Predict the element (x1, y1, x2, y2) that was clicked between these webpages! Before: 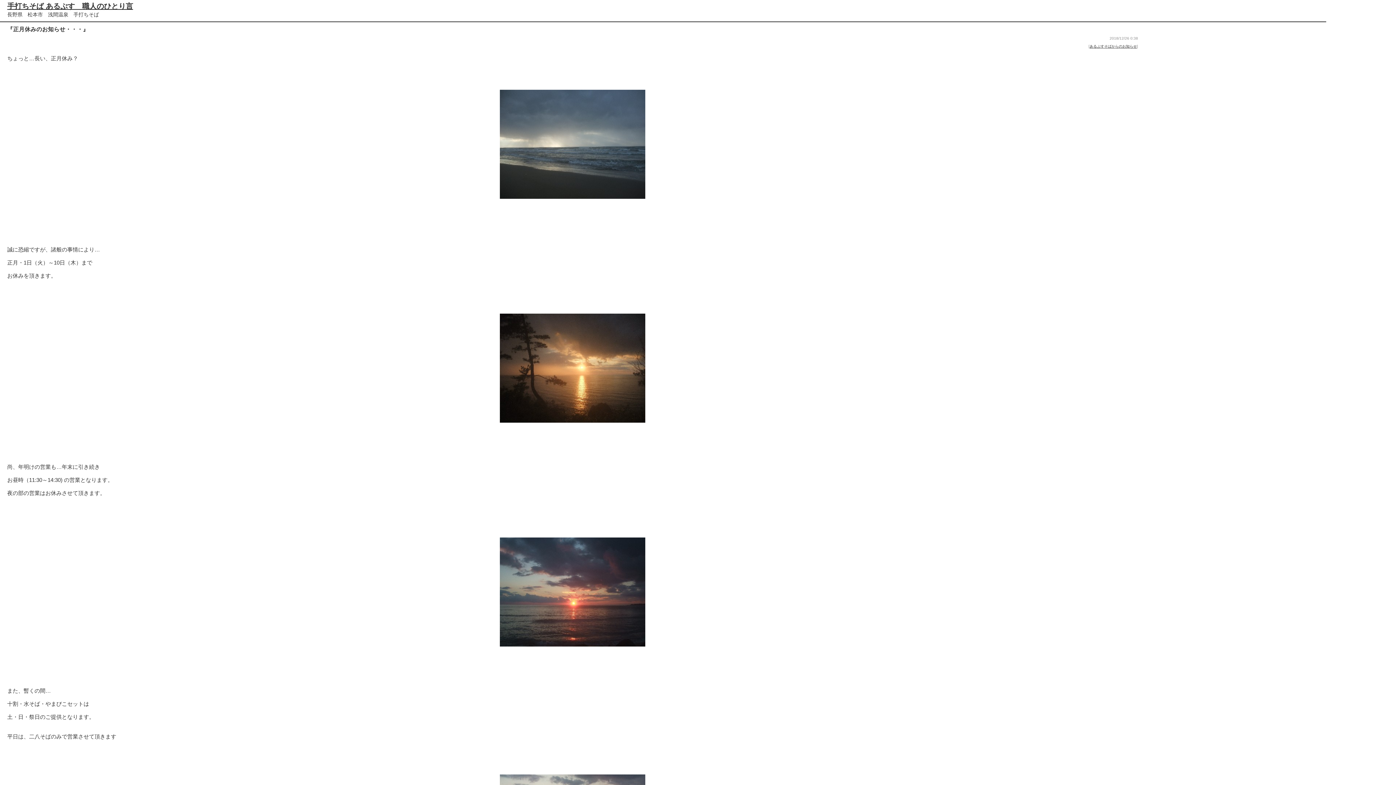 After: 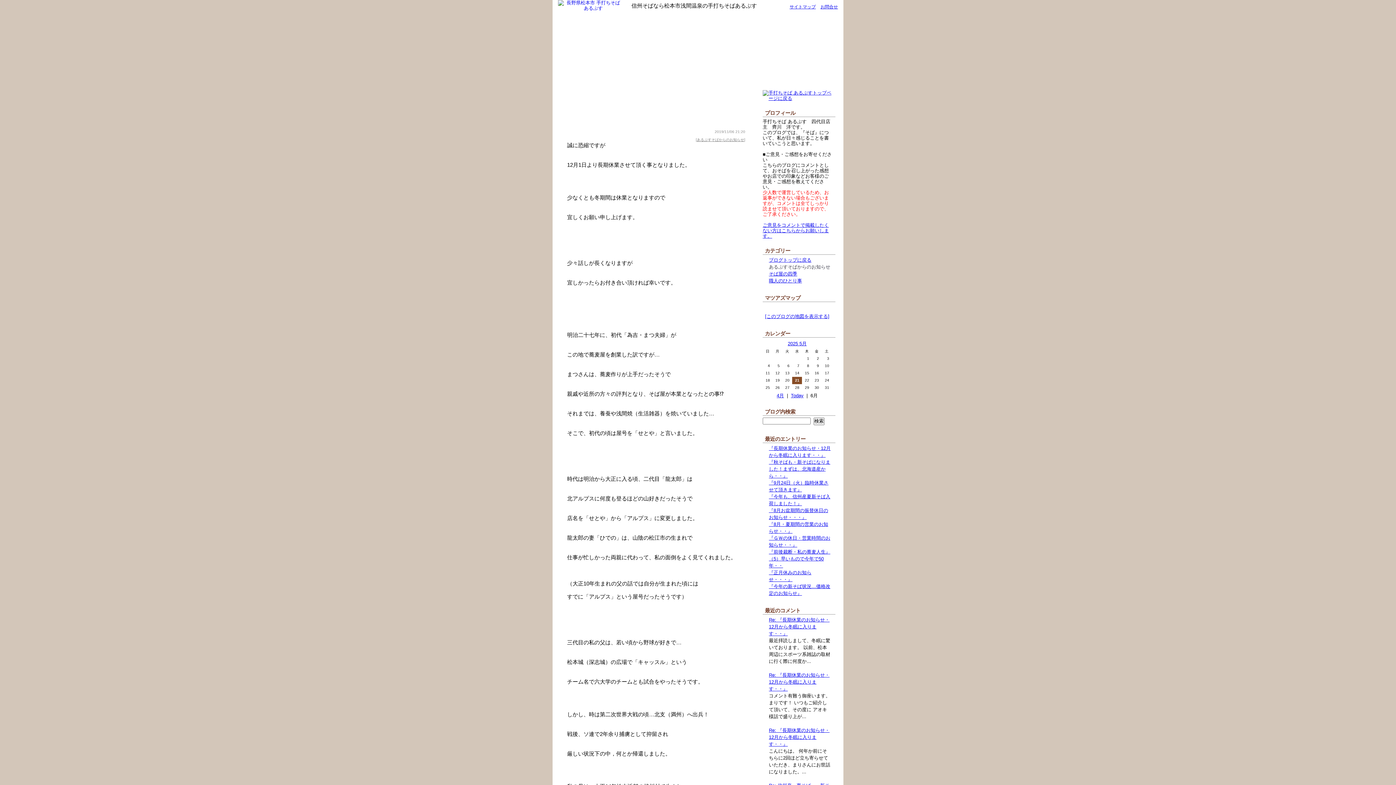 Action: bbox: (1089, 44, 1137, 48) label: あるぷすそばからのお知らせ